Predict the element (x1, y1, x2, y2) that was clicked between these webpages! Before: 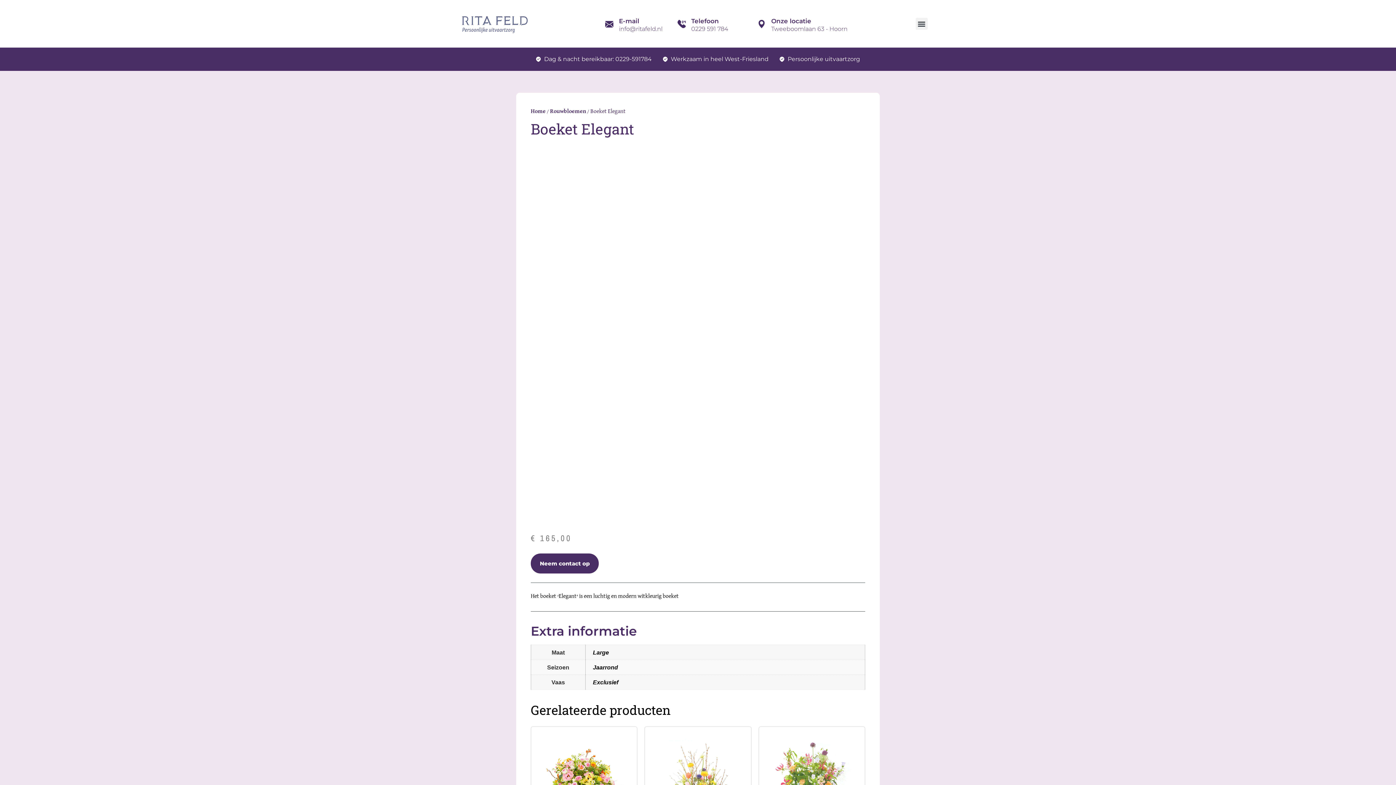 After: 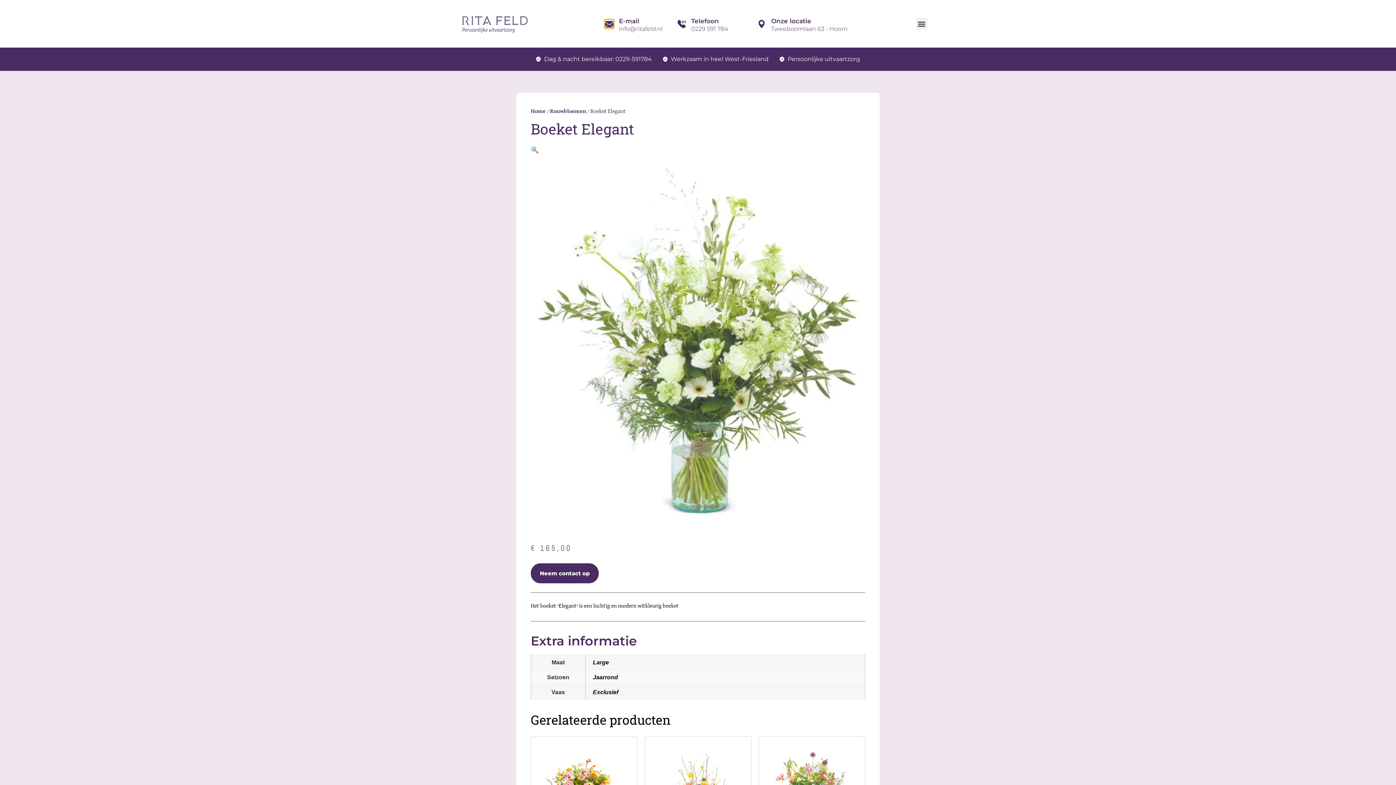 Action: label: E-mail bbox: (604, 19, 613, 28)